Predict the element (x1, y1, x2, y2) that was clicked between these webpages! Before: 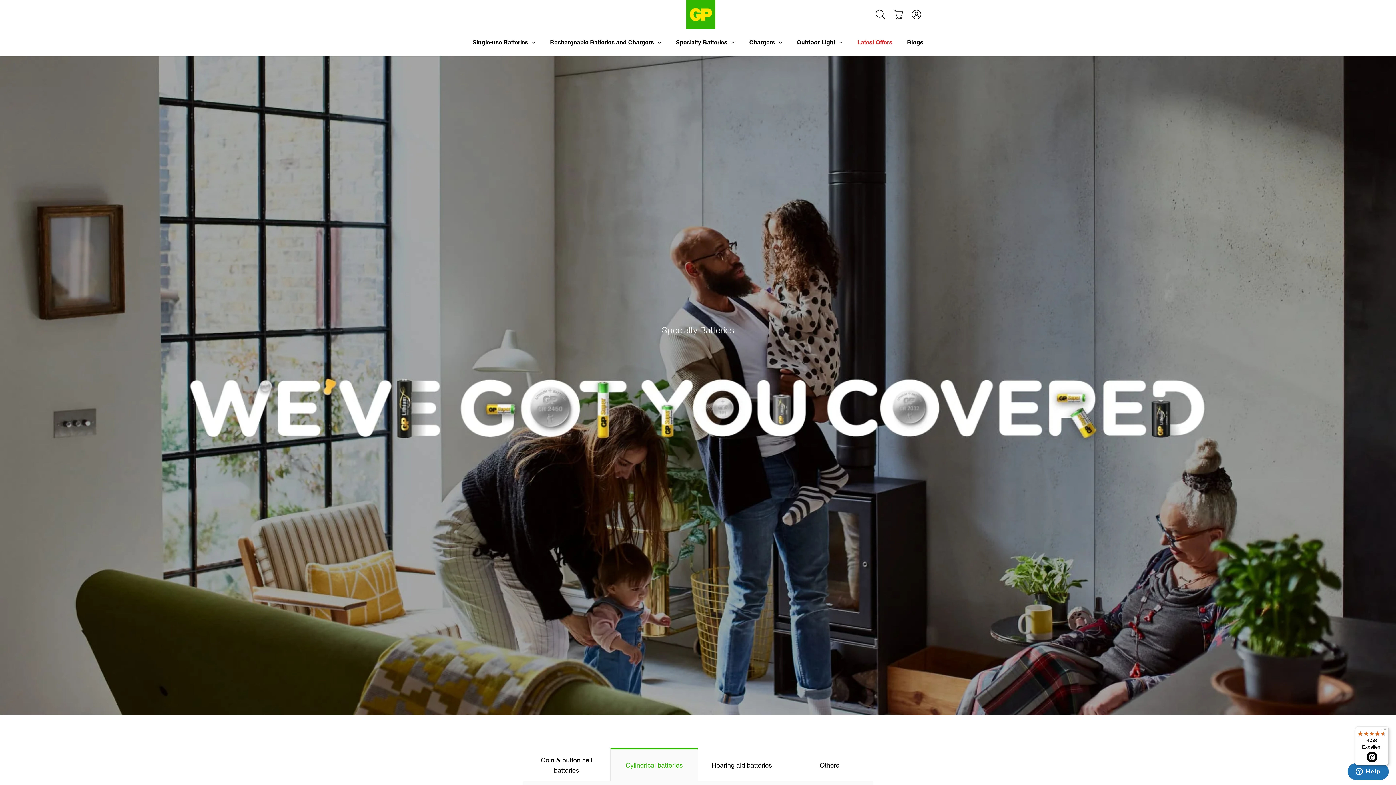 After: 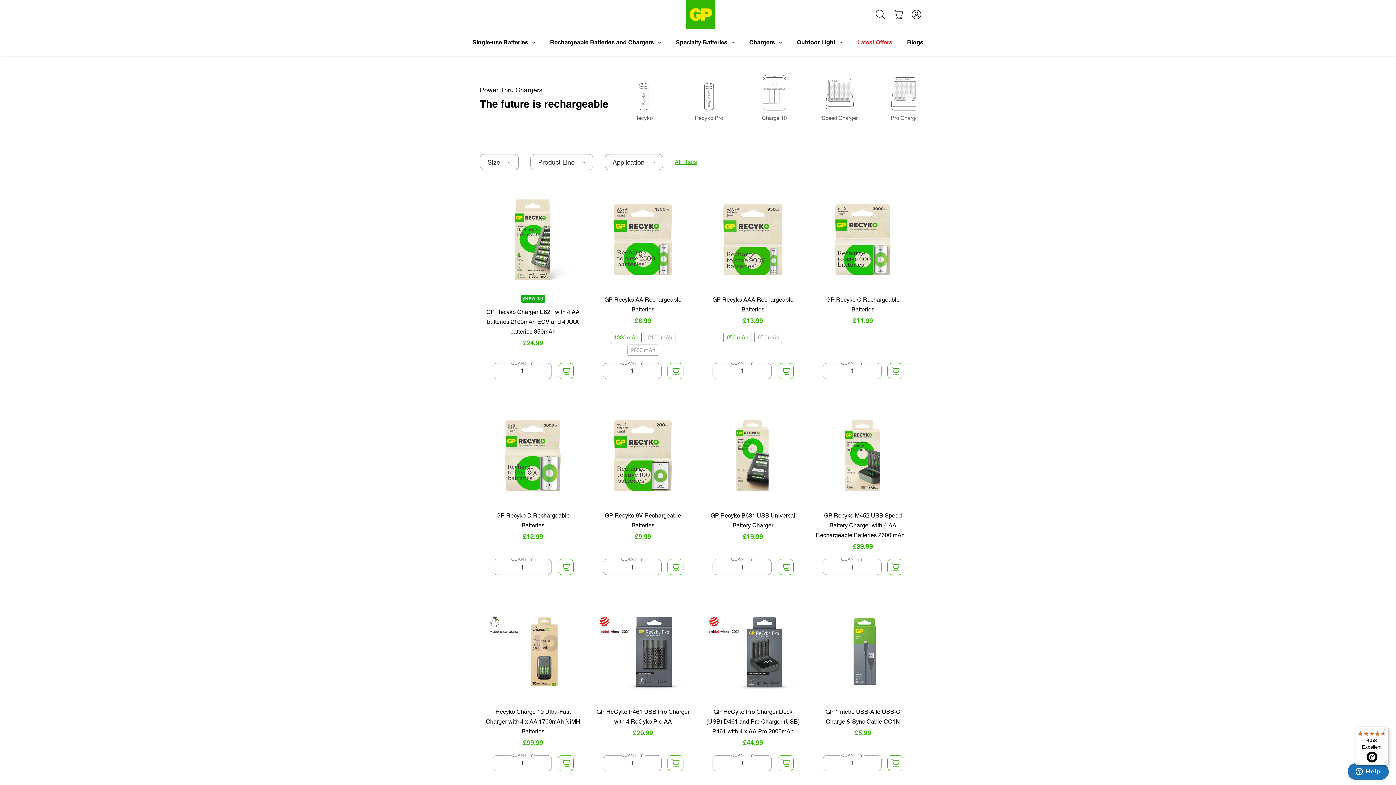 Action: label: Rechargeable Batteries and Chargers bbox: (550, 39, 654, 46)